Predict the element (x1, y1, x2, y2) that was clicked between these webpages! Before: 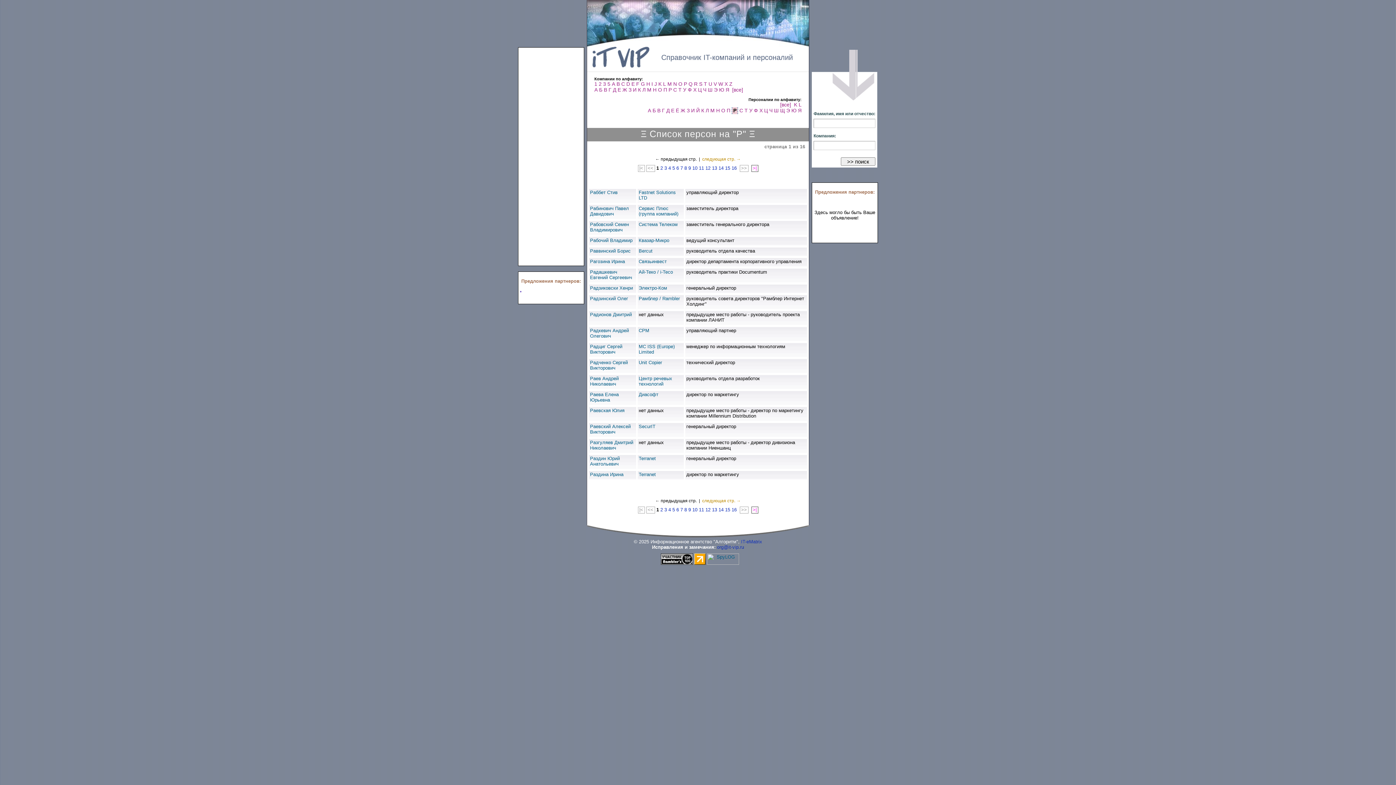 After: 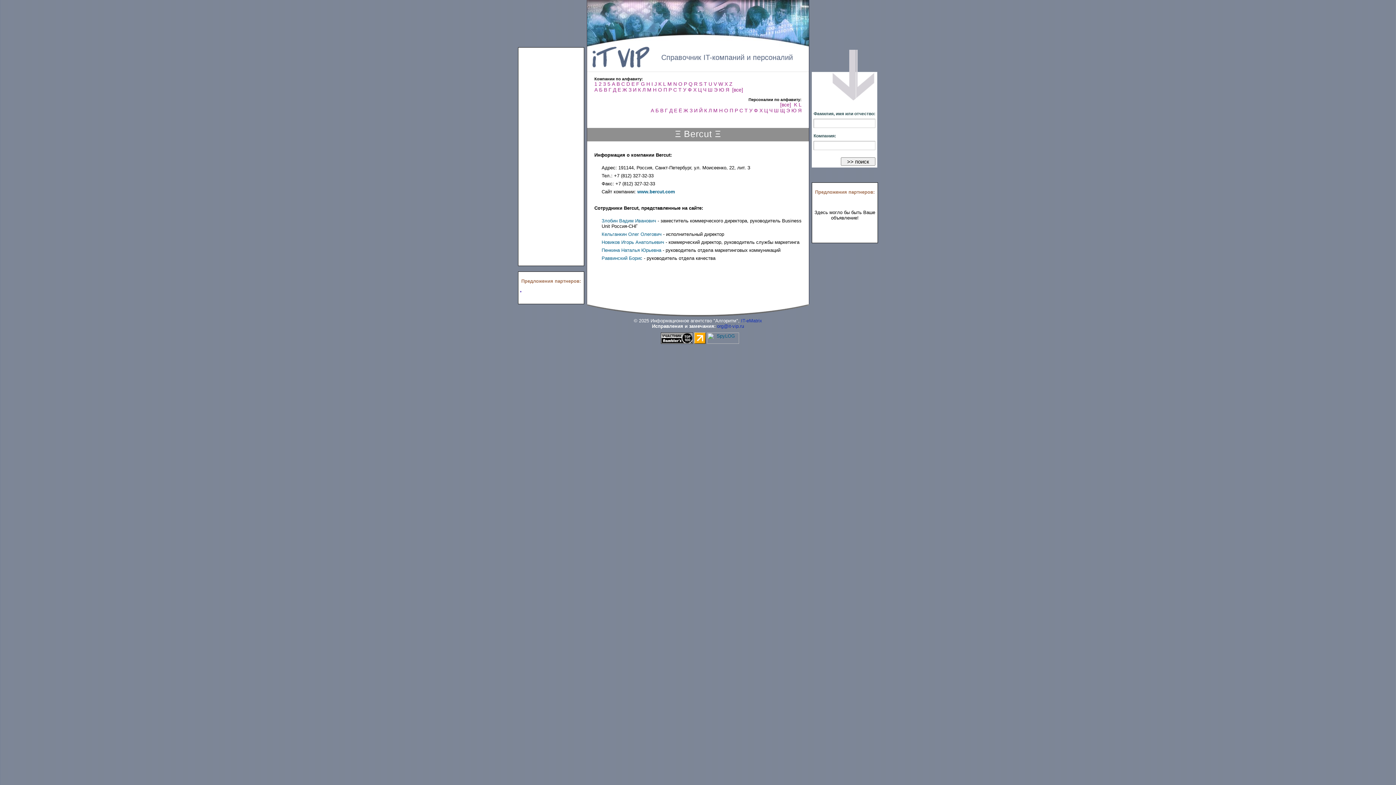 Action: label: Bercut bbox: (638, 248, 652, 253)